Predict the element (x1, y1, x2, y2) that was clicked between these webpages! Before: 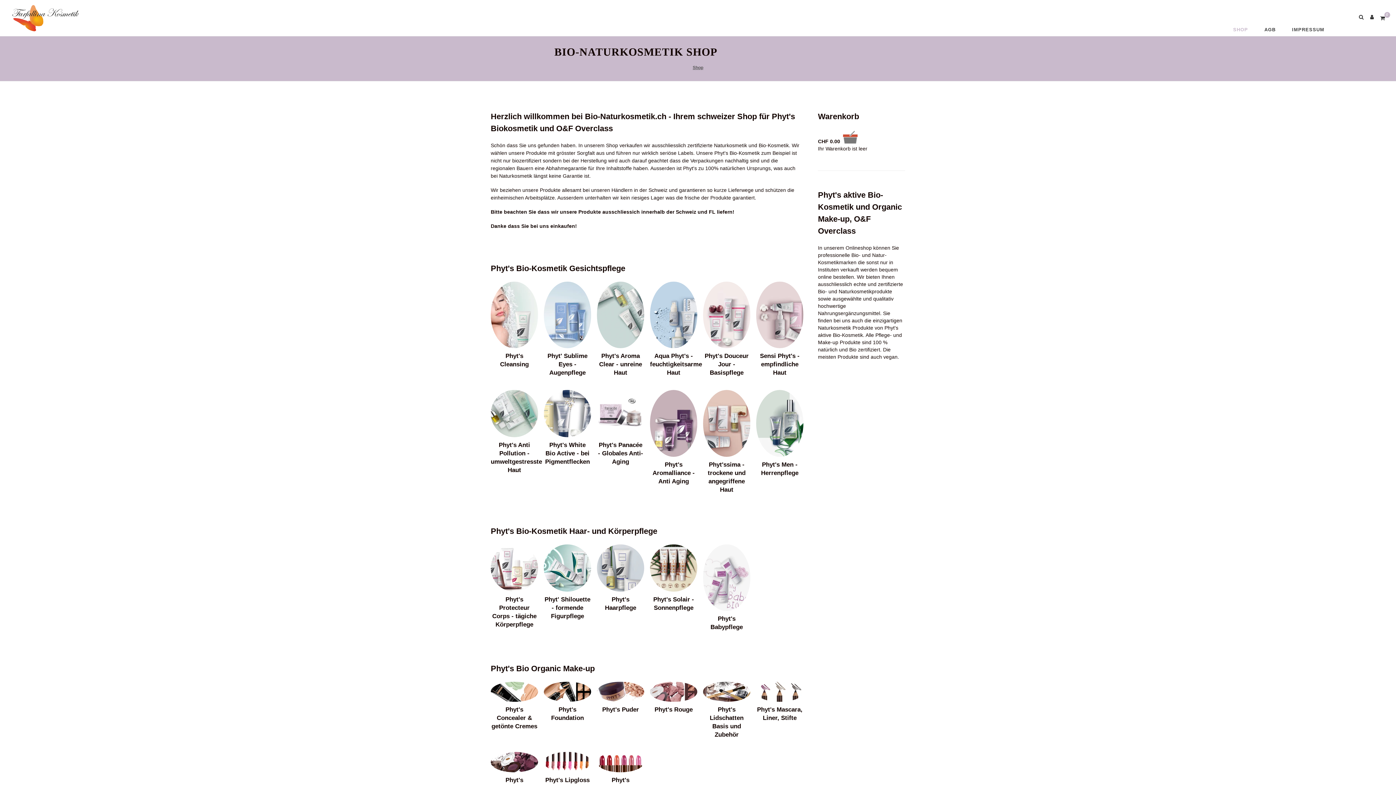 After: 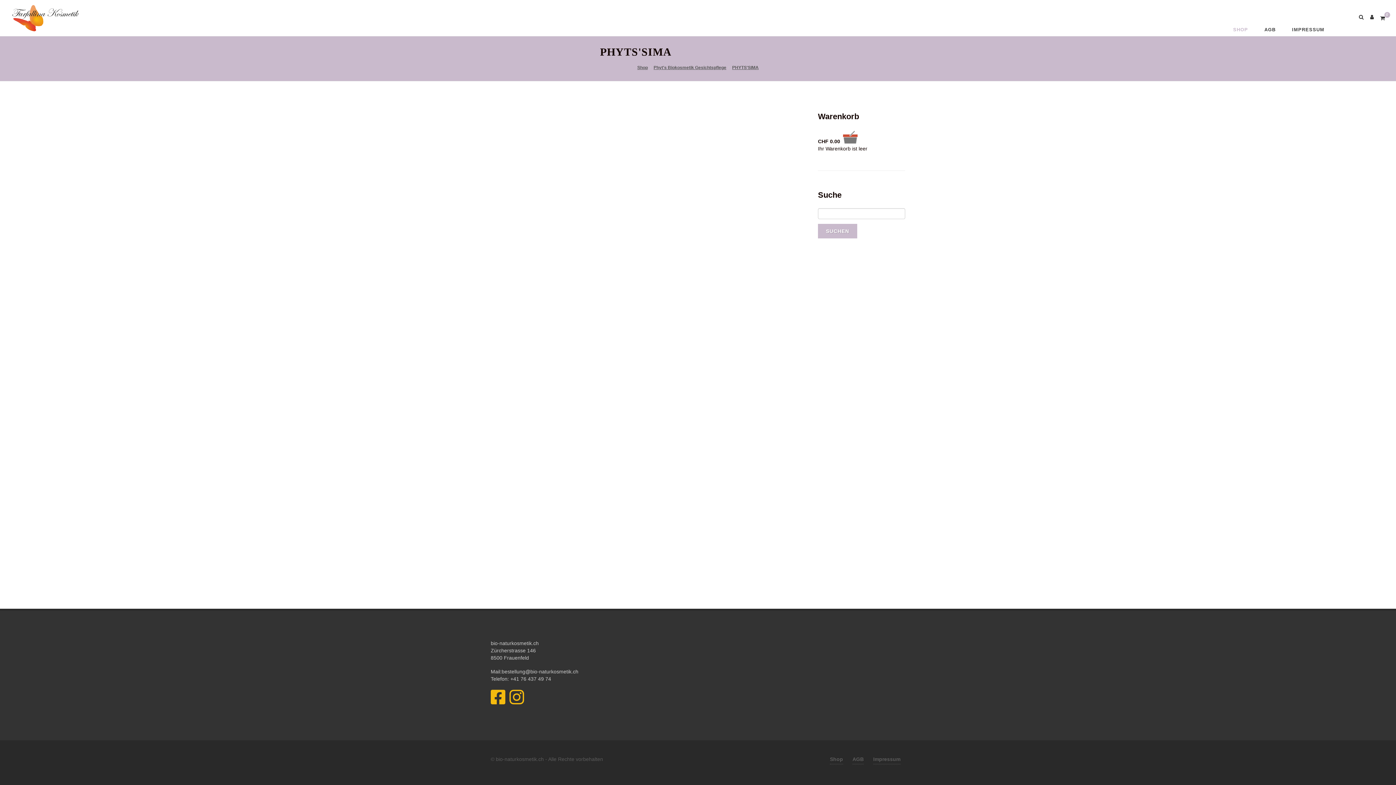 Action: bbox: (726, 391, 727, 396)